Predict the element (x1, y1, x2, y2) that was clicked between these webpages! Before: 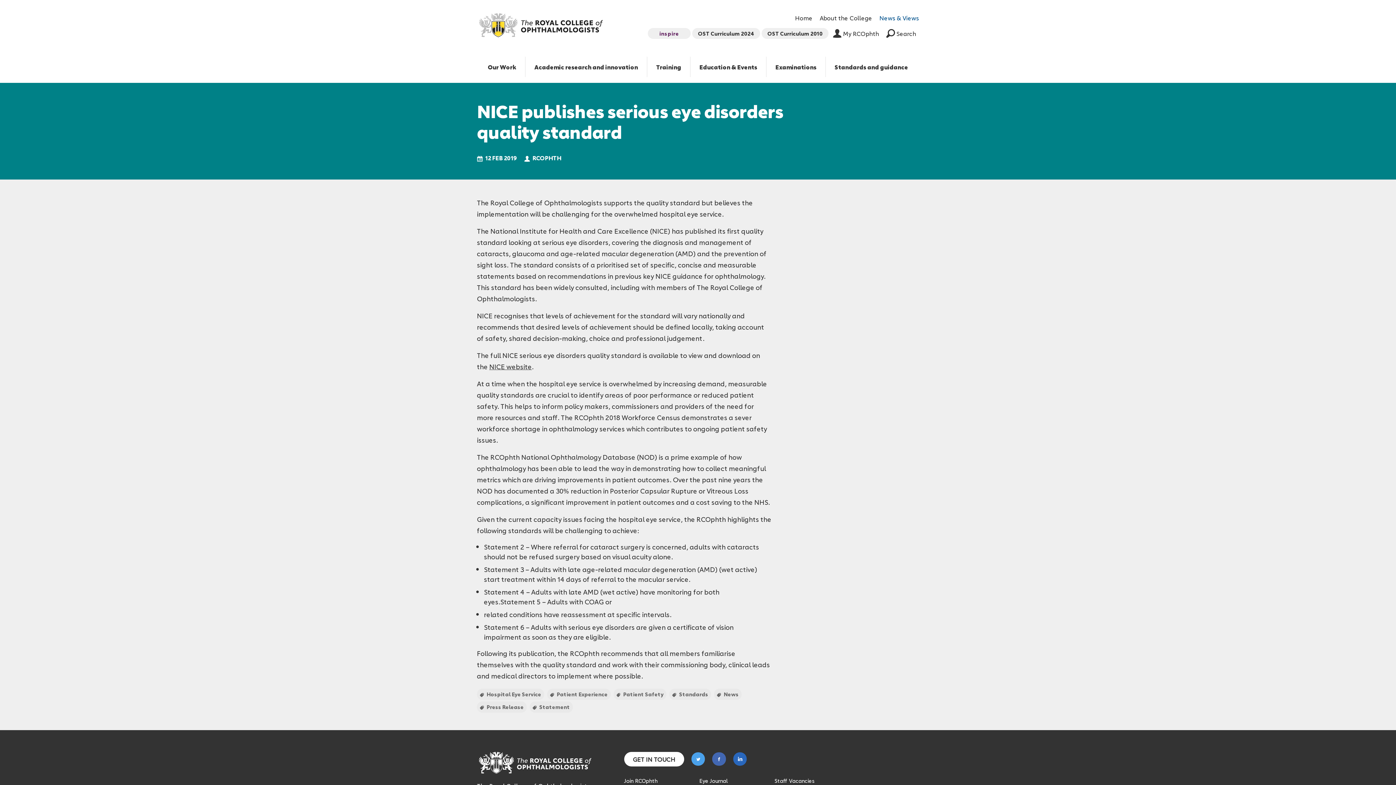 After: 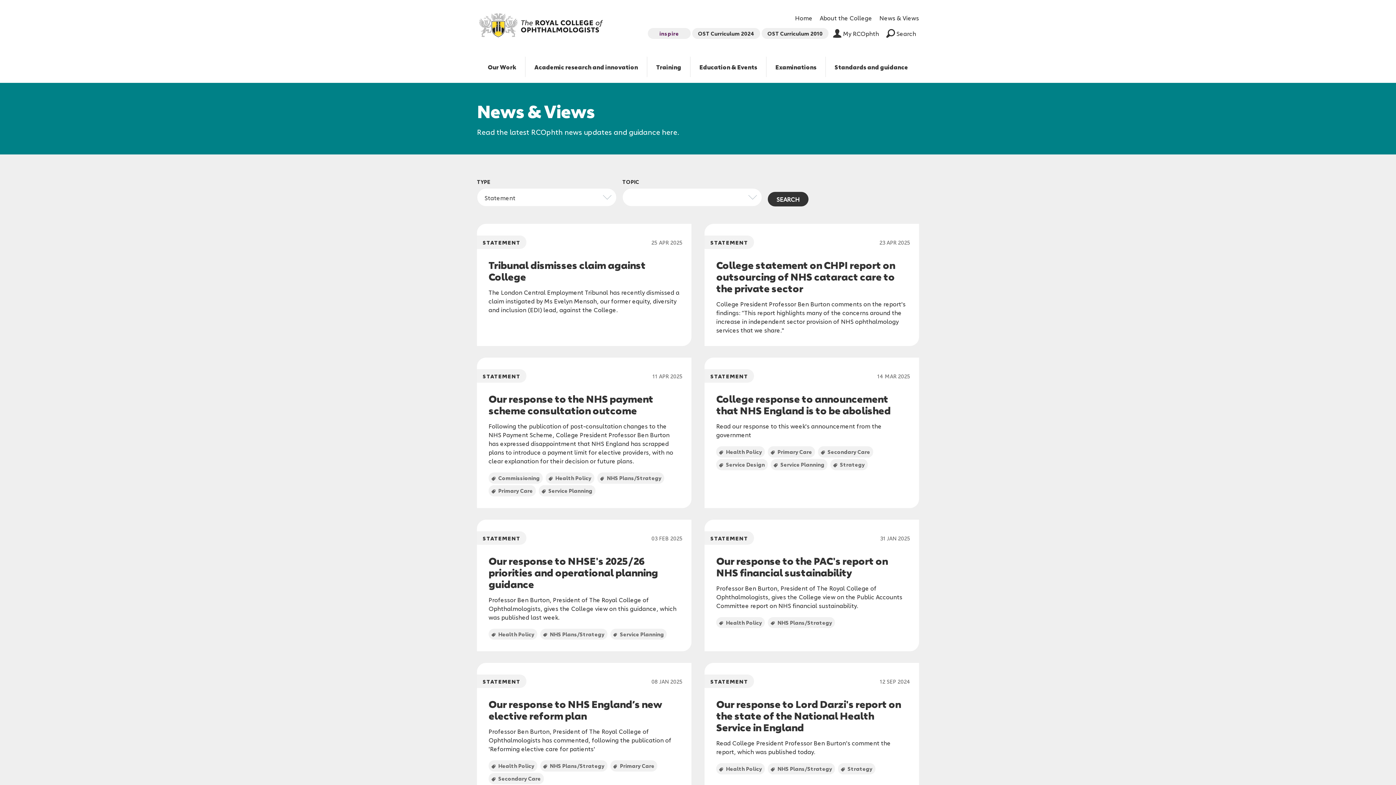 Action: bbox: (529, 701, 572, 712) label: Statement